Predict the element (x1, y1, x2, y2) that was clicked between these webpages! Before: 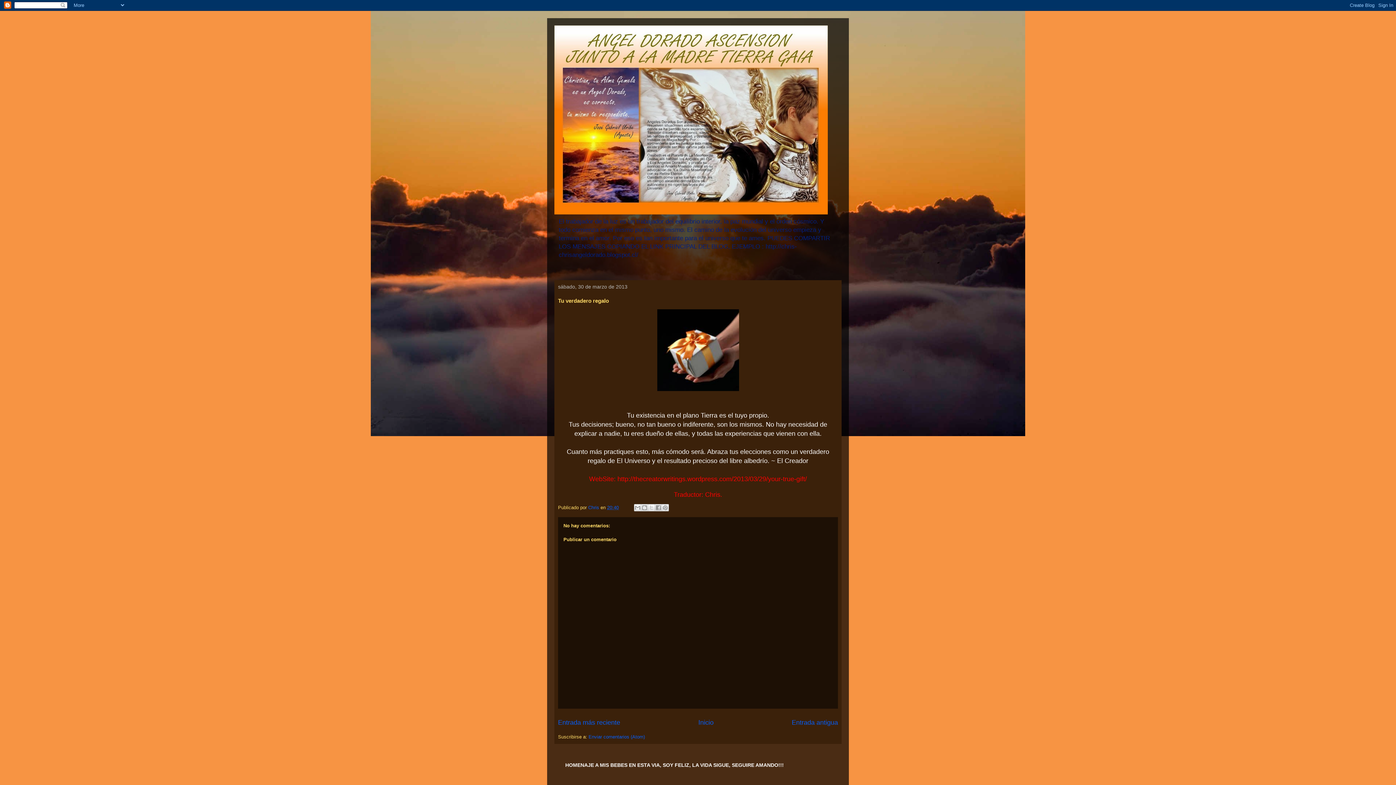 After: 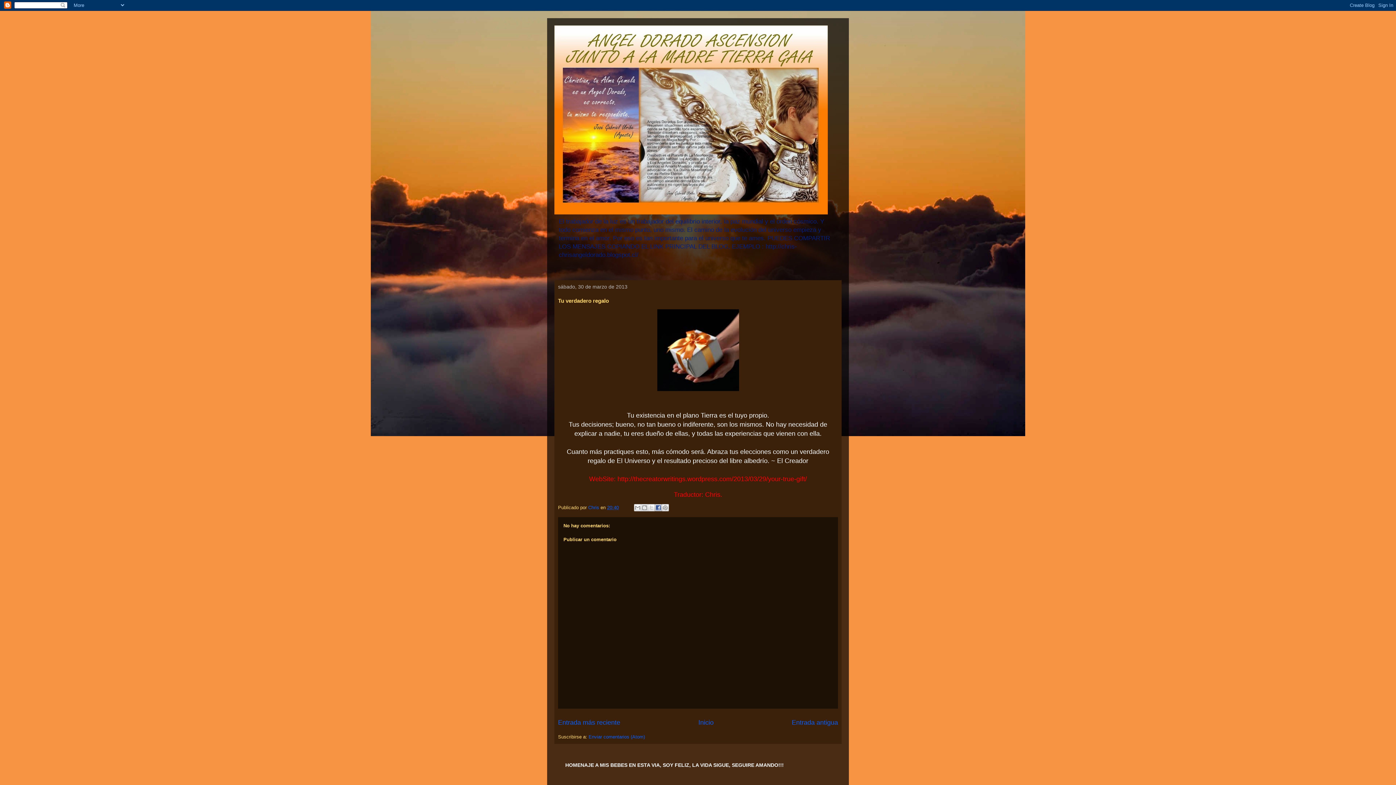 Action: bbox: (654, 504, 662, 511) label: Compartir con Facebook